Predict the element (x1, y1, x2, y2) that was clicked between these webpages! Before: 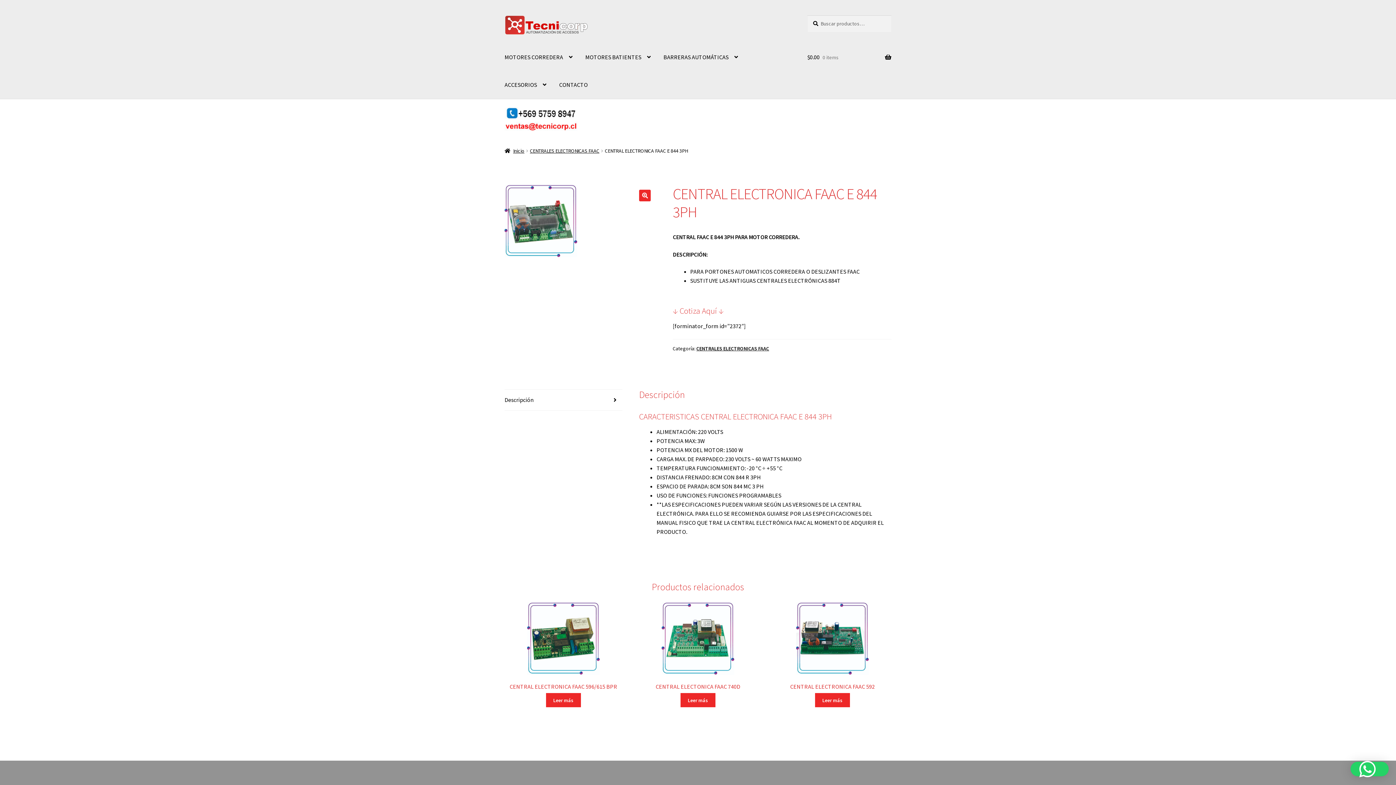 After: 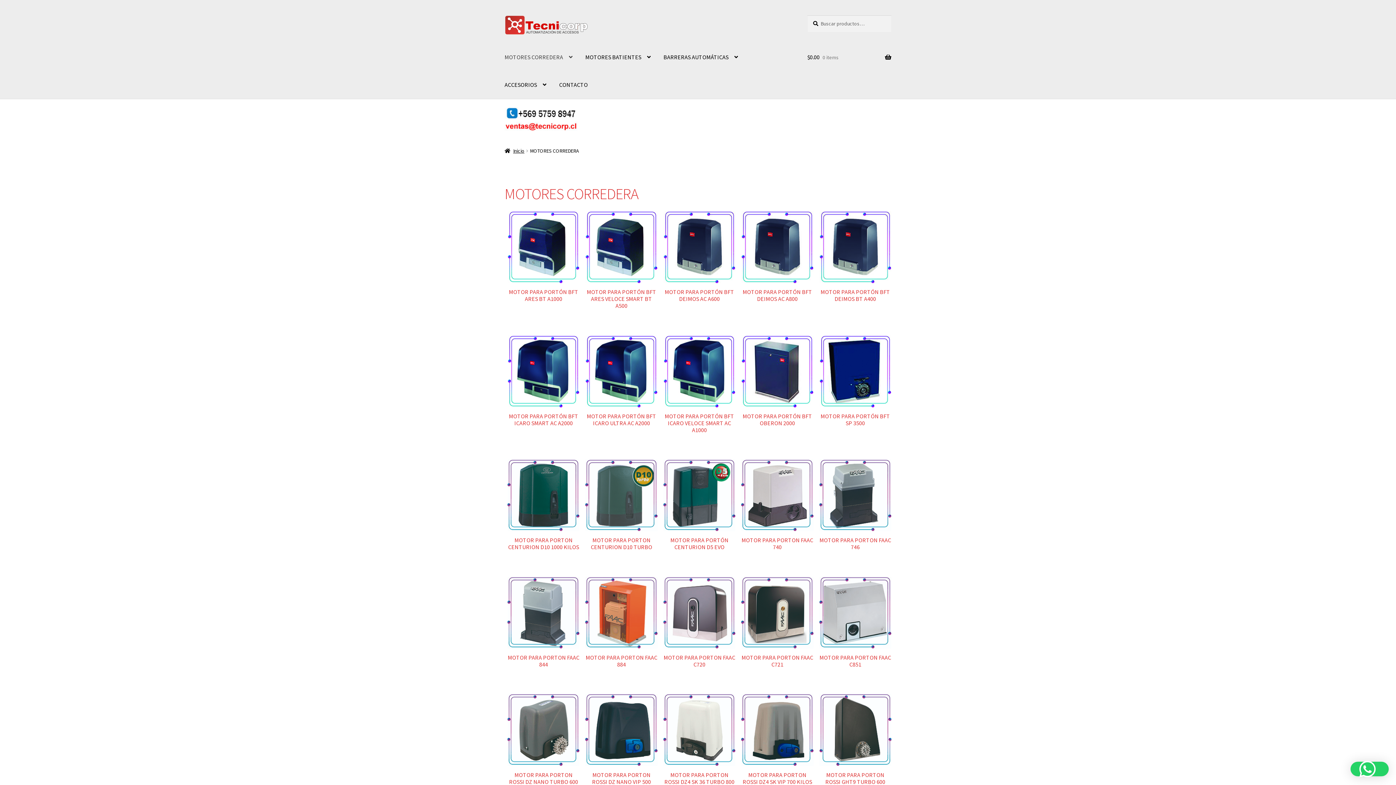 Action: label: MOTORES CORREDERA bbox: (498, 43, 578, 71)